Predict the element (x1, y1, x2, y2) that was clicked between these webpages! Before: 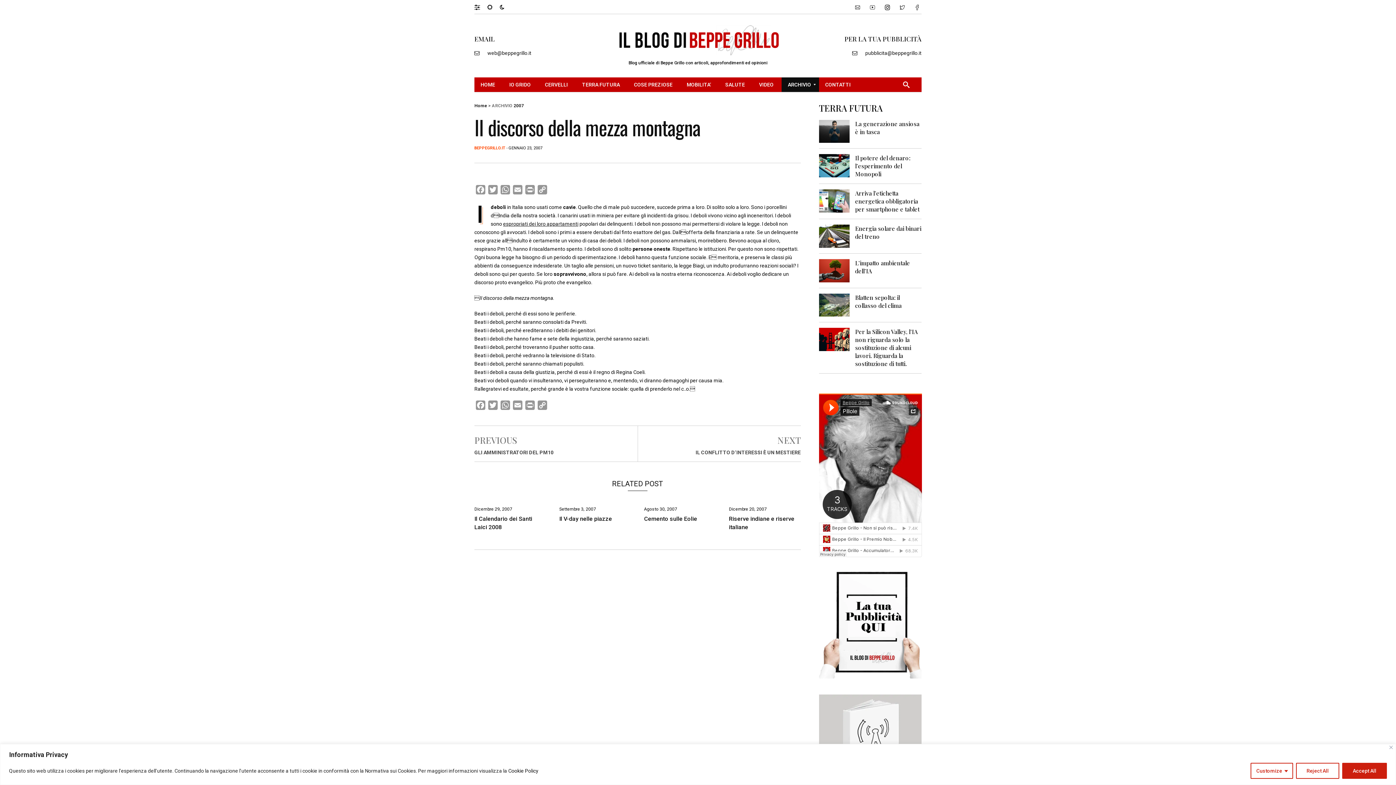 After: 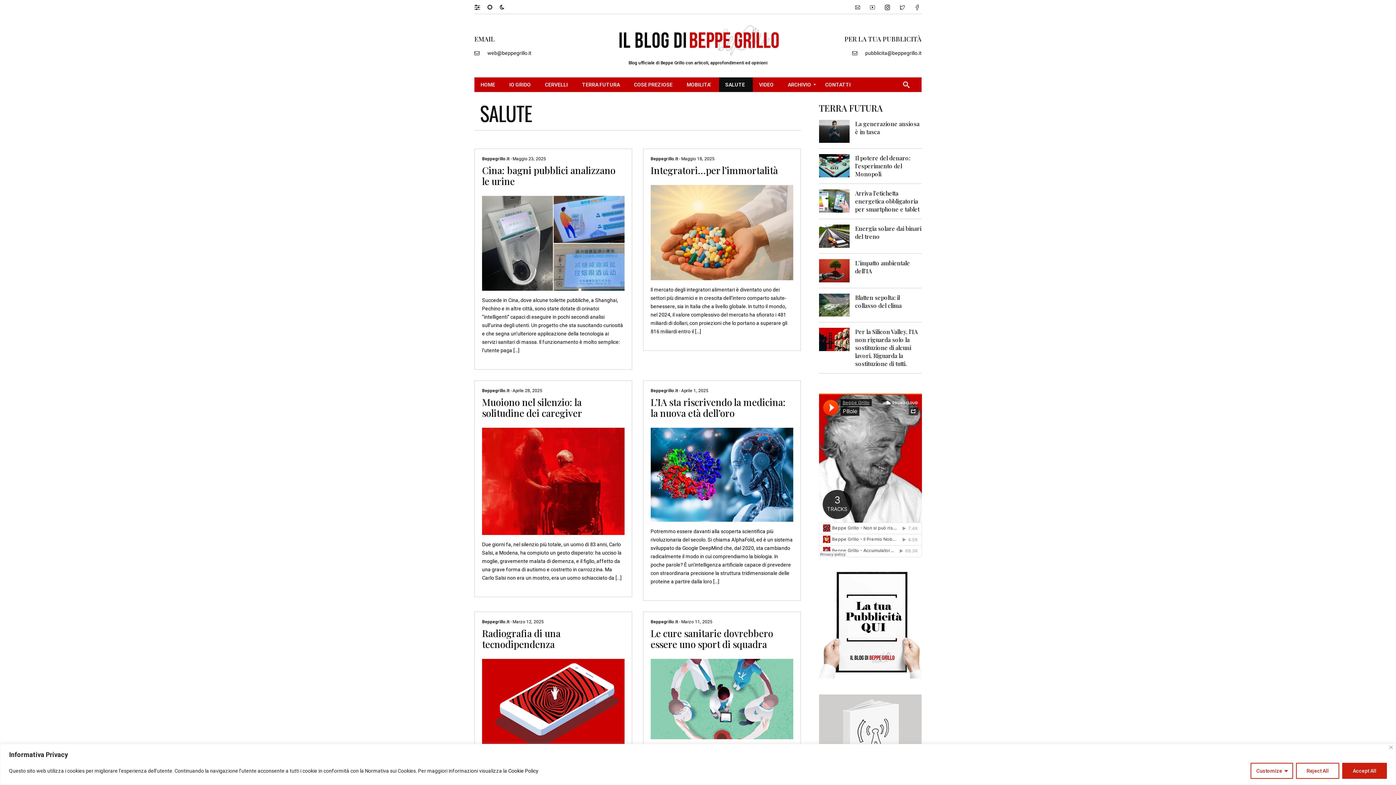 Action: bbox: (719, 77, 753, 91) label: SALUTE